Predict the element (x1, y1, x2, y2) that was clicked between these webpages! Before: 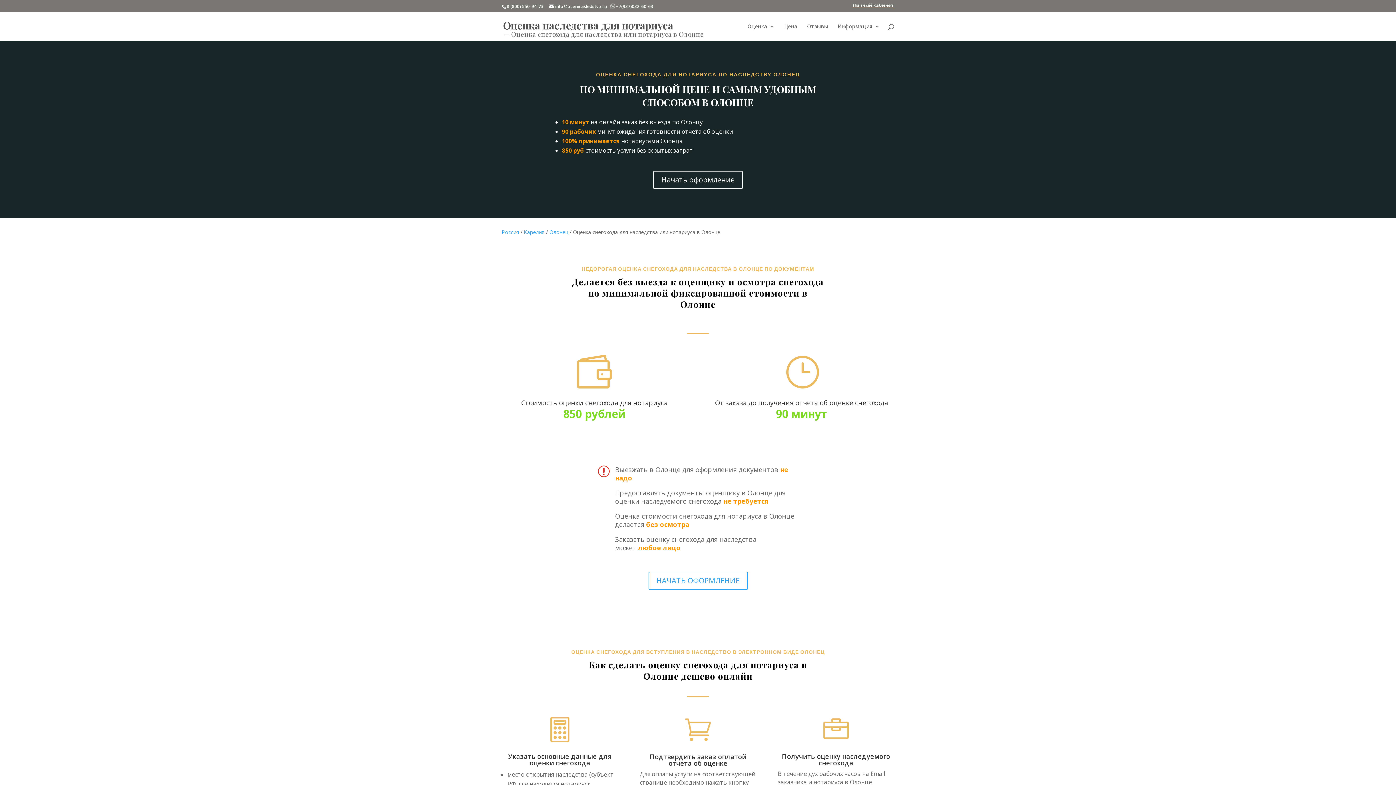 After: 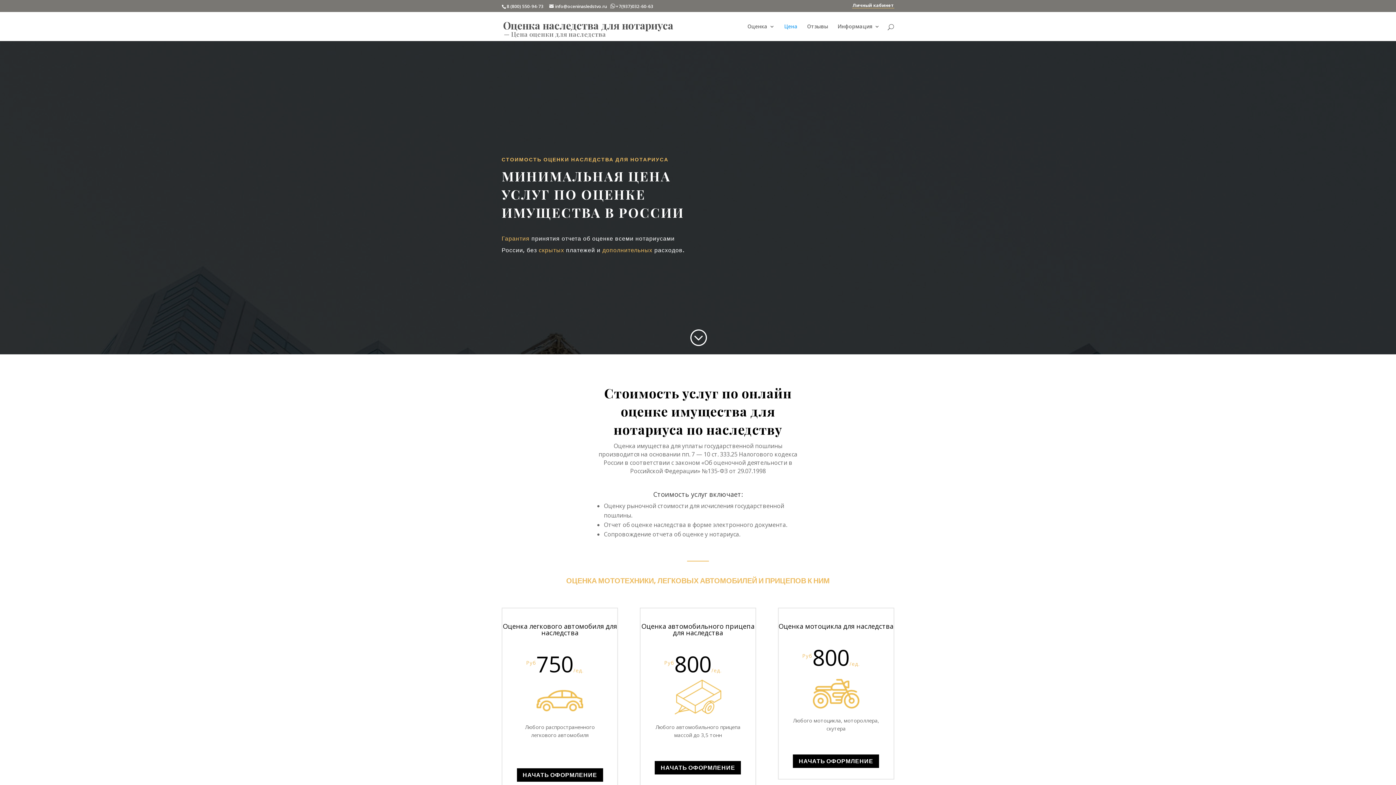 Action: label: Цена bbox: (784, 24, 797, 41)